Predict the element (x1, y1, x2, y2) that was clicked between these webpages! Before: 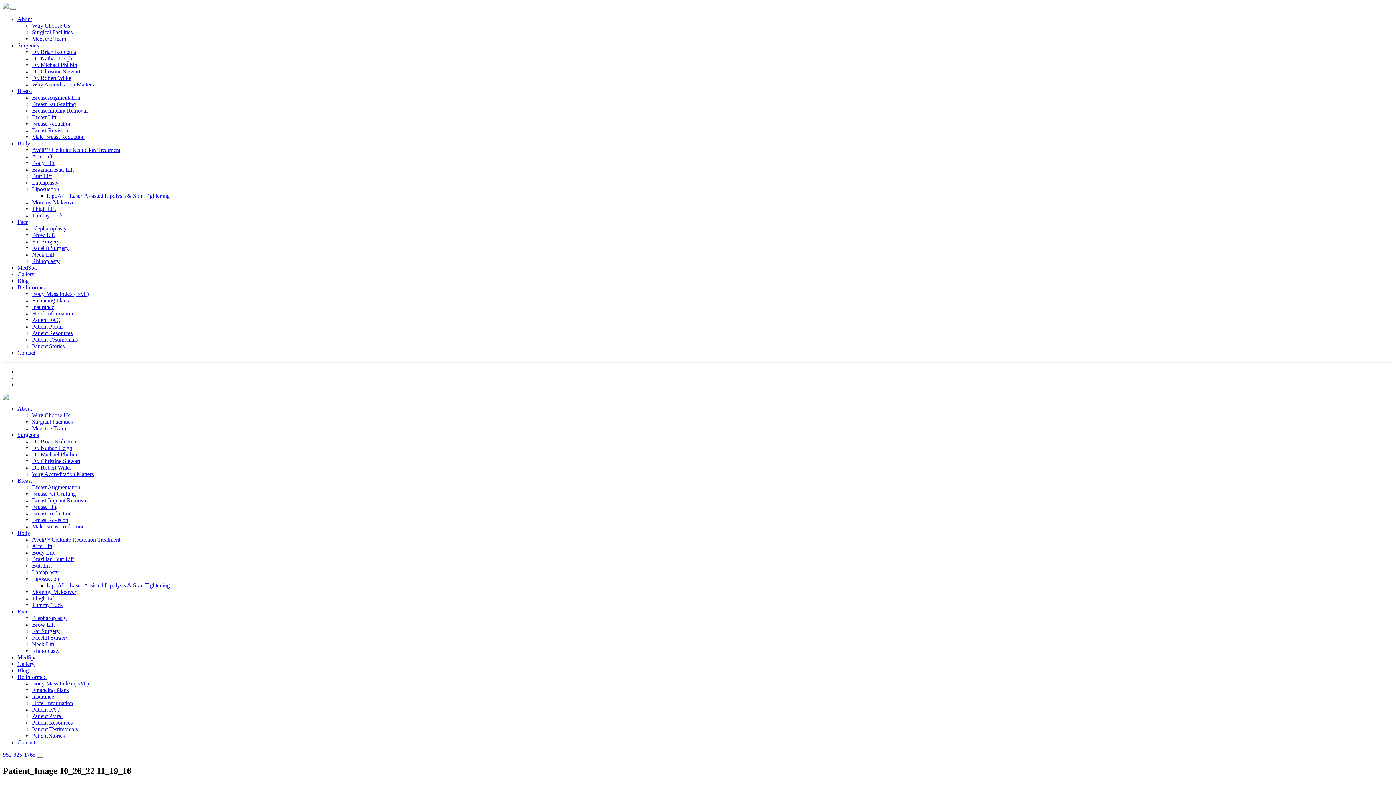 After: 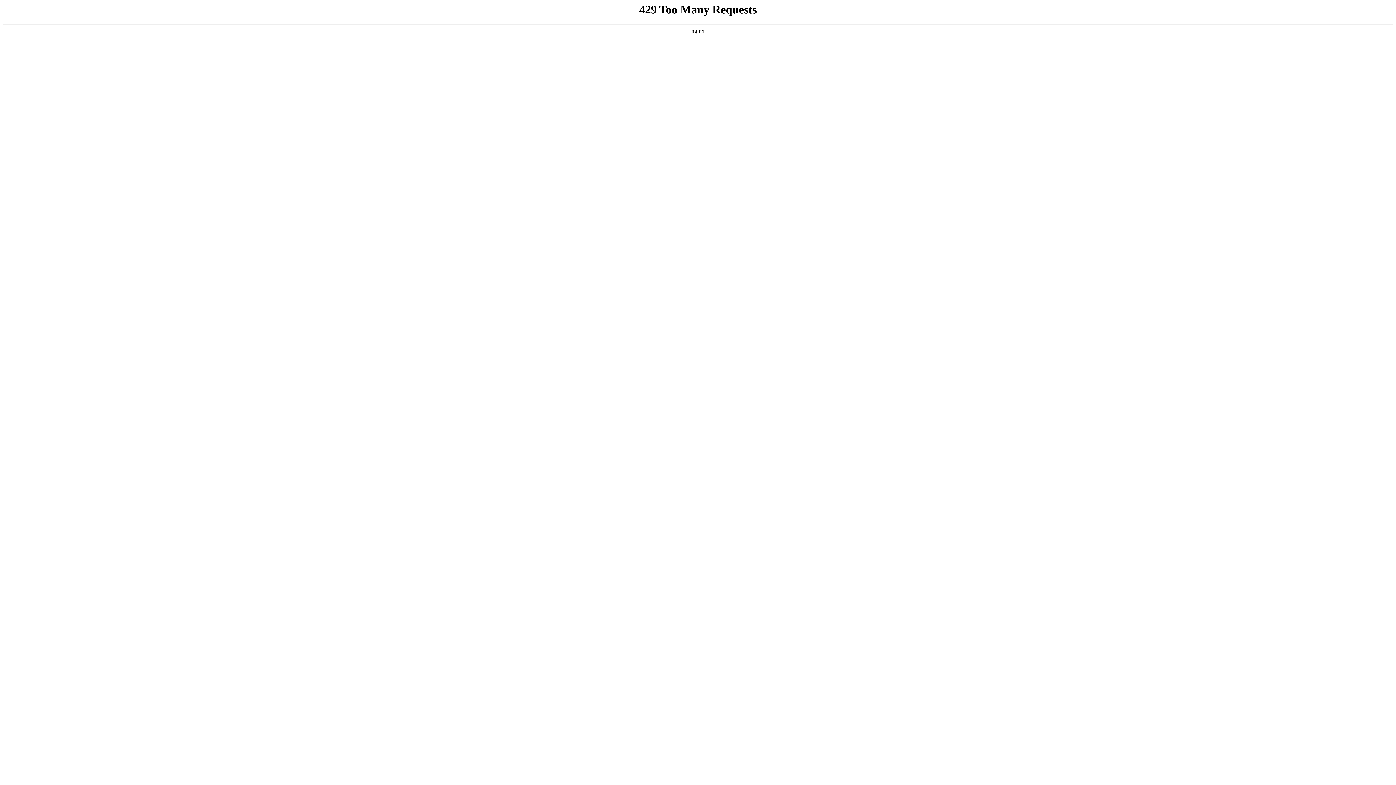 Action: label: Body Lift bbox: (32, 160, 54, 166)